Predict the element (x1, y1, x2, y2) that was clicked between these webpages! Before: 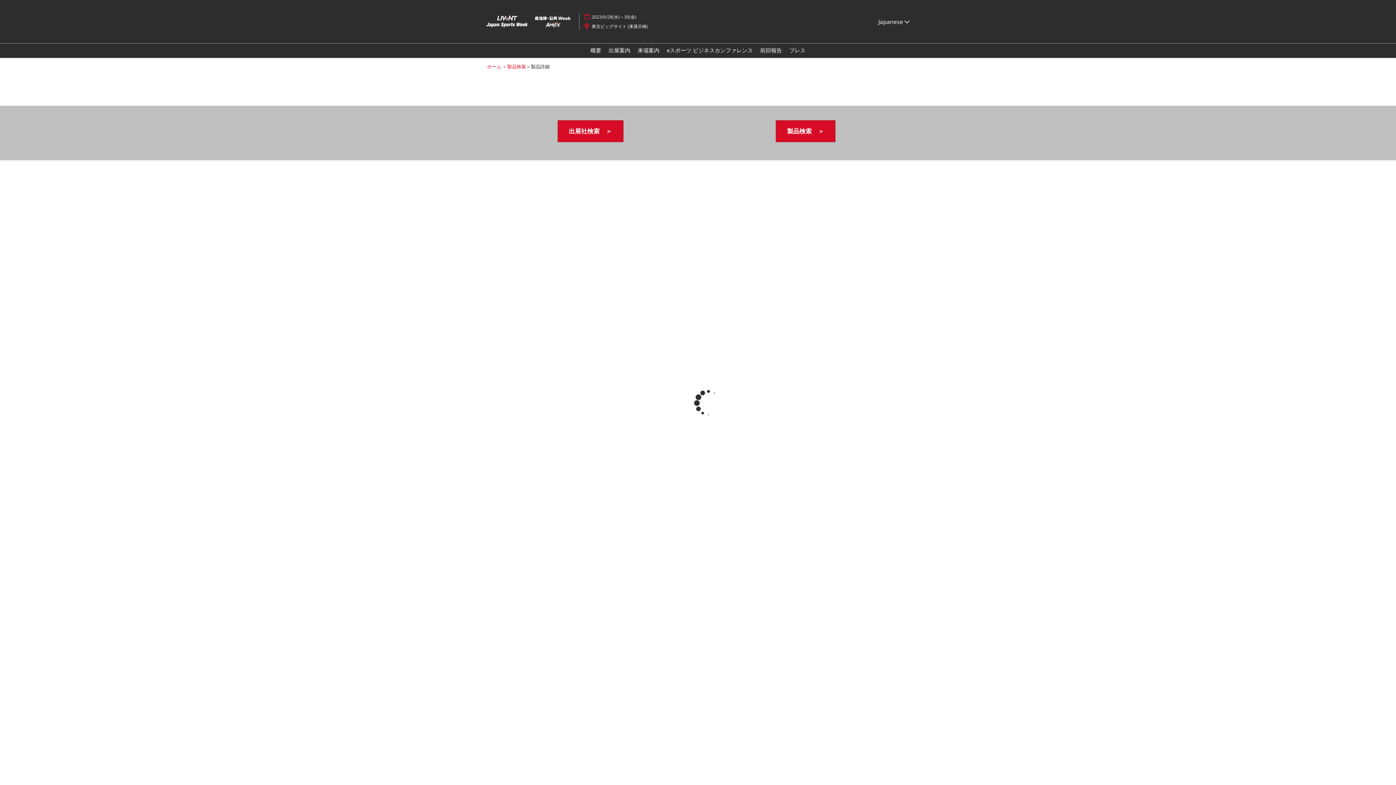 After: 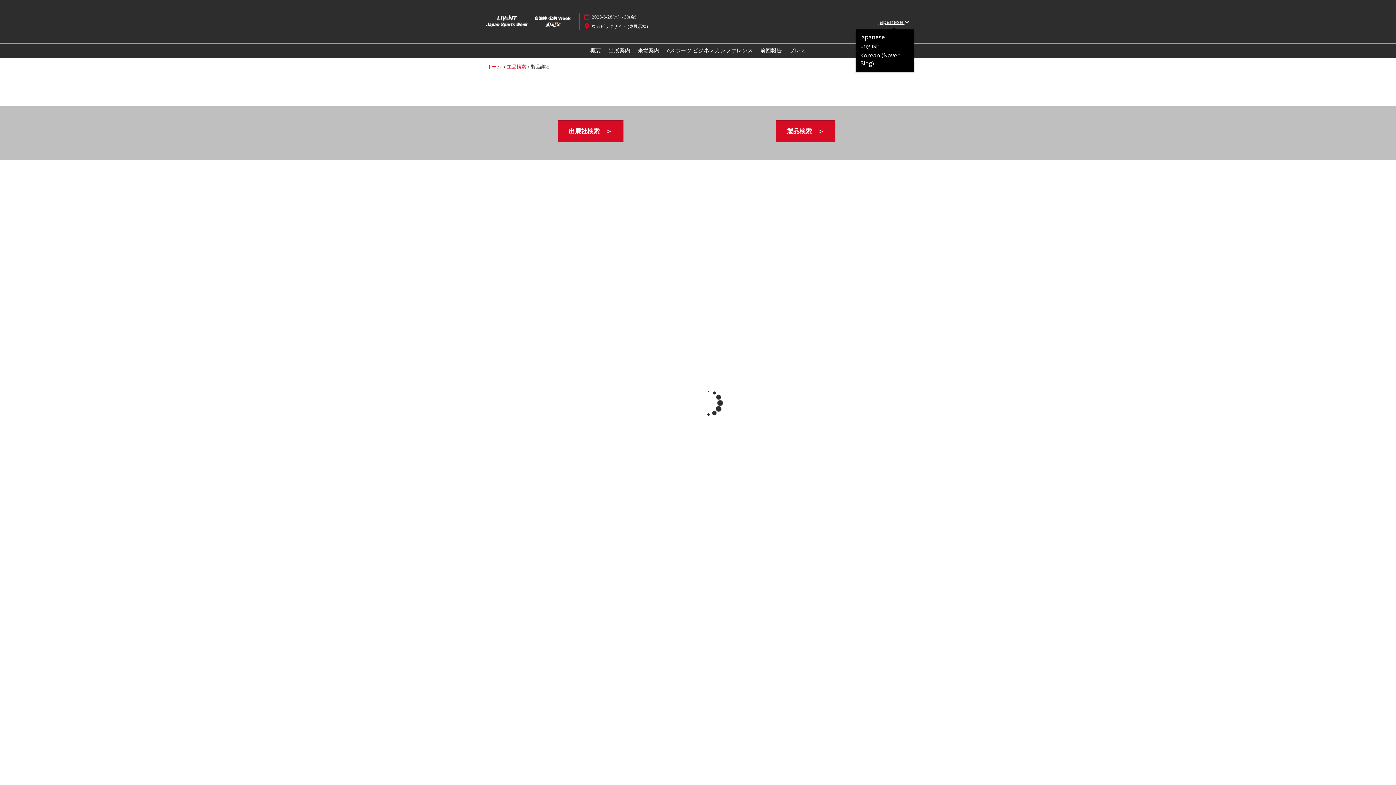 Action: label: Japanese  bbox: (878, 17, 909, 25)